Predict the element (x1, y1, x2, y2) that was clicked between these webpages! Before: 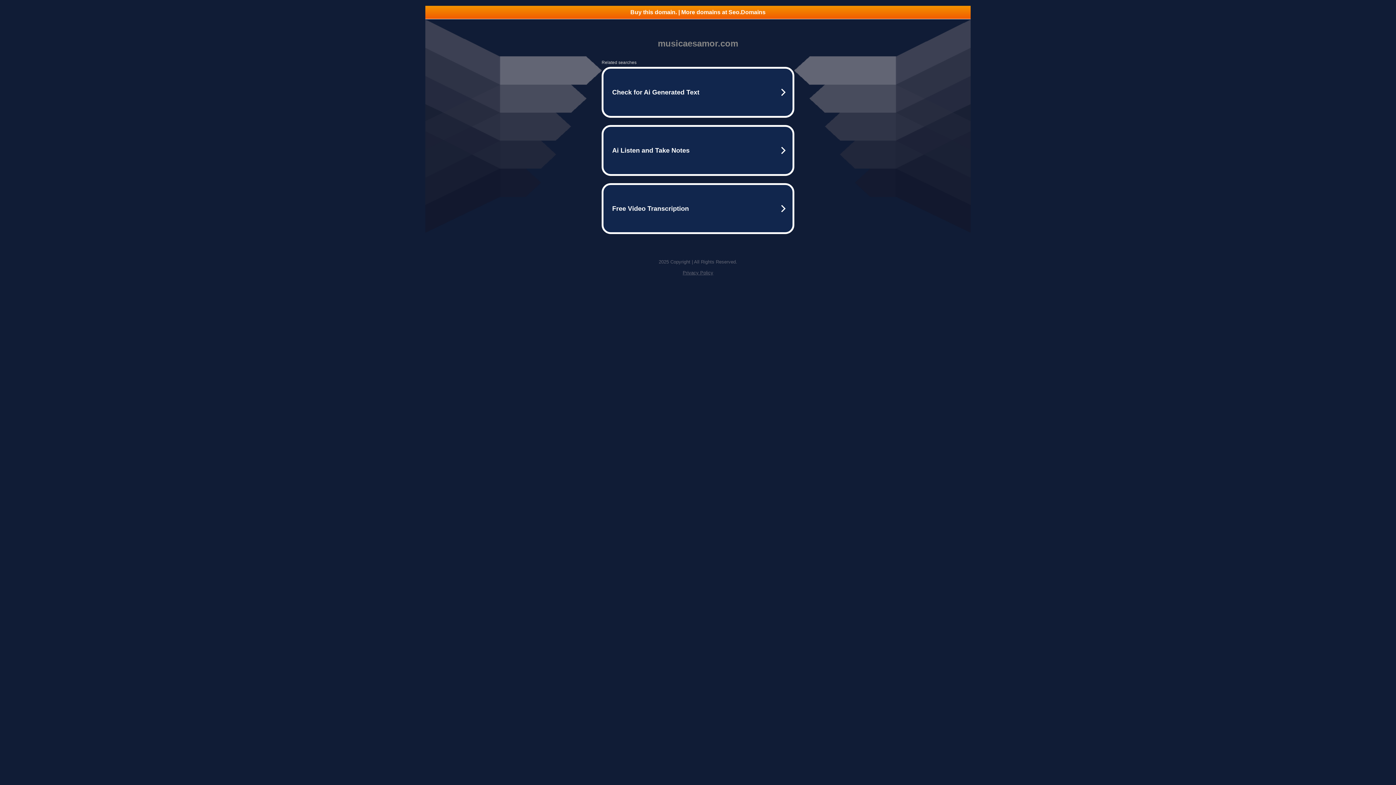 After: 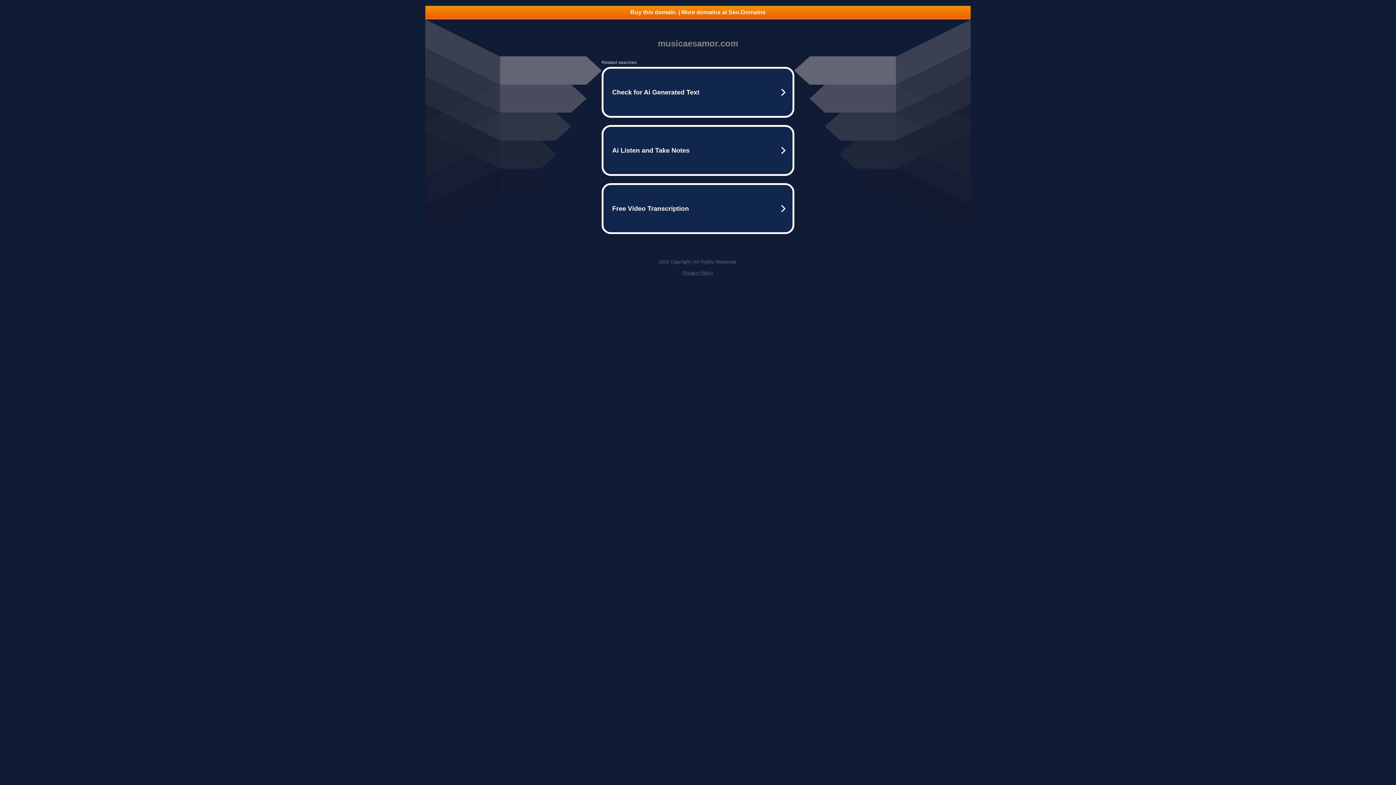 Action: bbox: (425, 5, 970, 18) label: Buy this domain. | More domains at Seo.Domains